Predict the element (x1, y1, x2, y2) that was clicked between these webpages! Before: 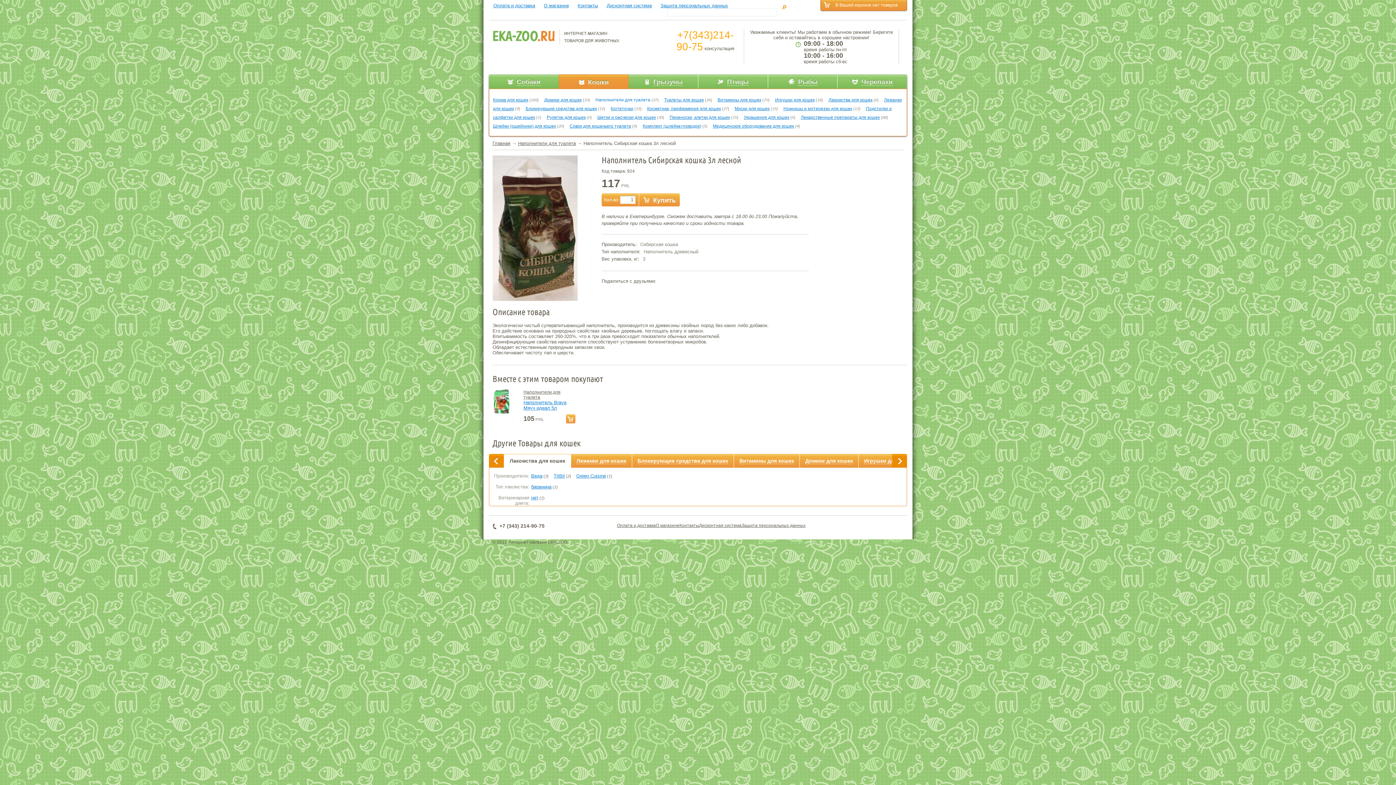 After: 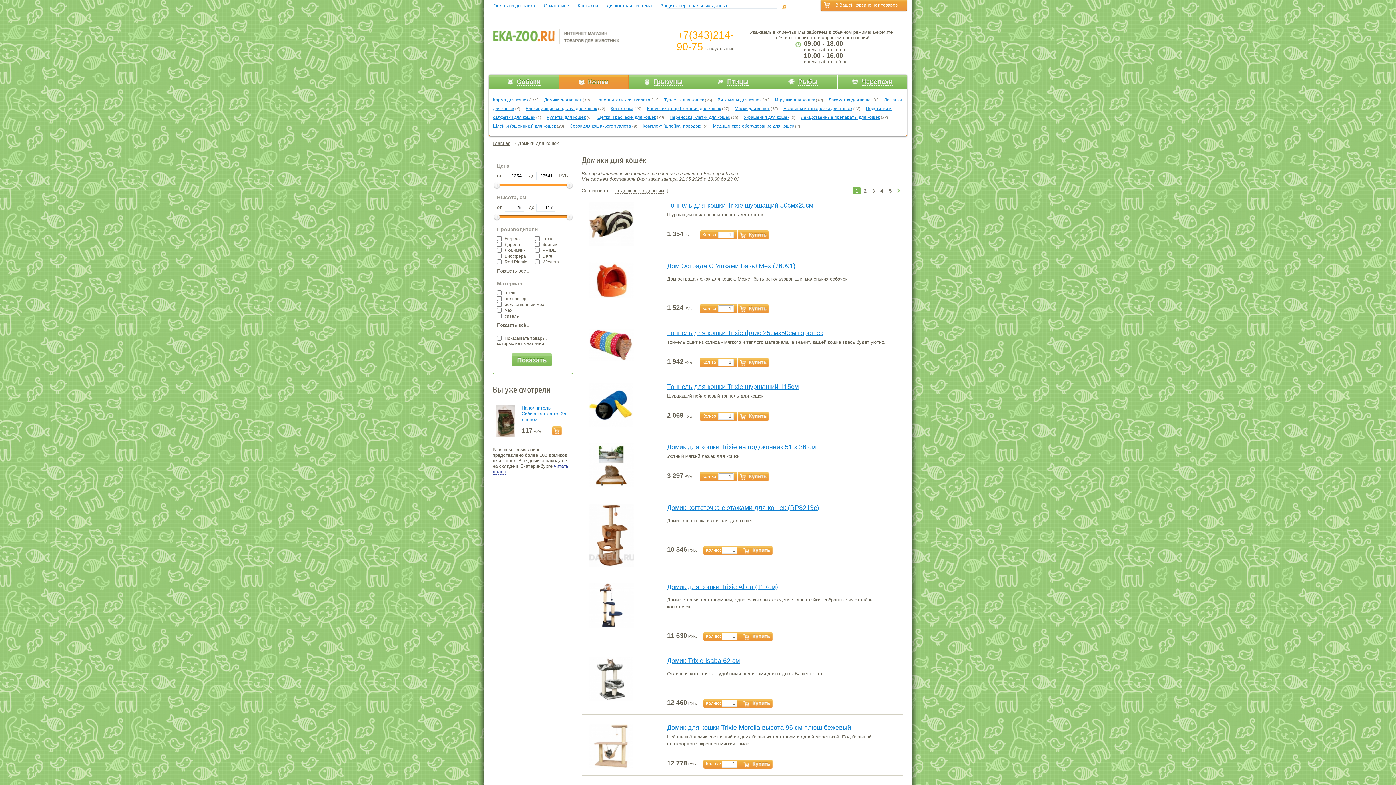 Action: bbox: (544, 97, 581, 102) label: Домики для кошек